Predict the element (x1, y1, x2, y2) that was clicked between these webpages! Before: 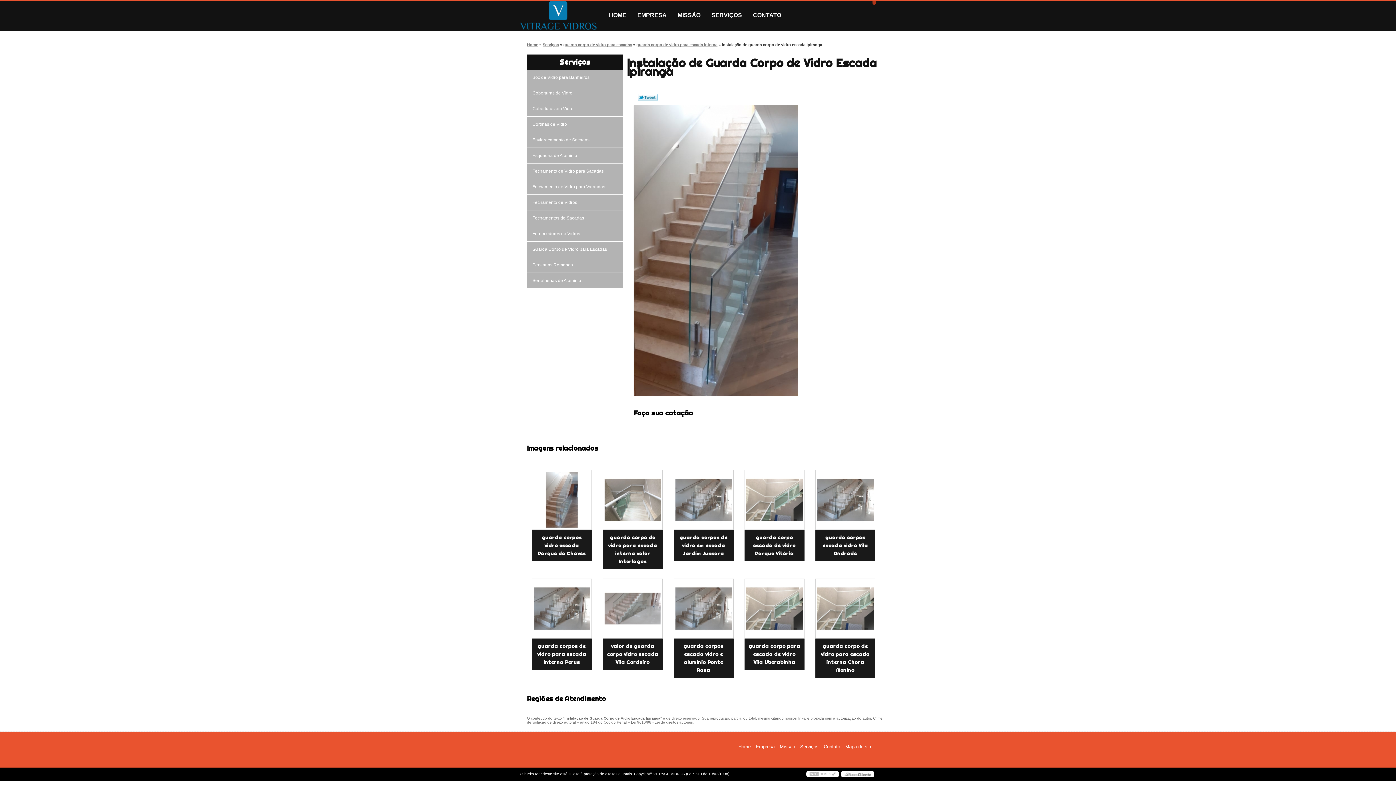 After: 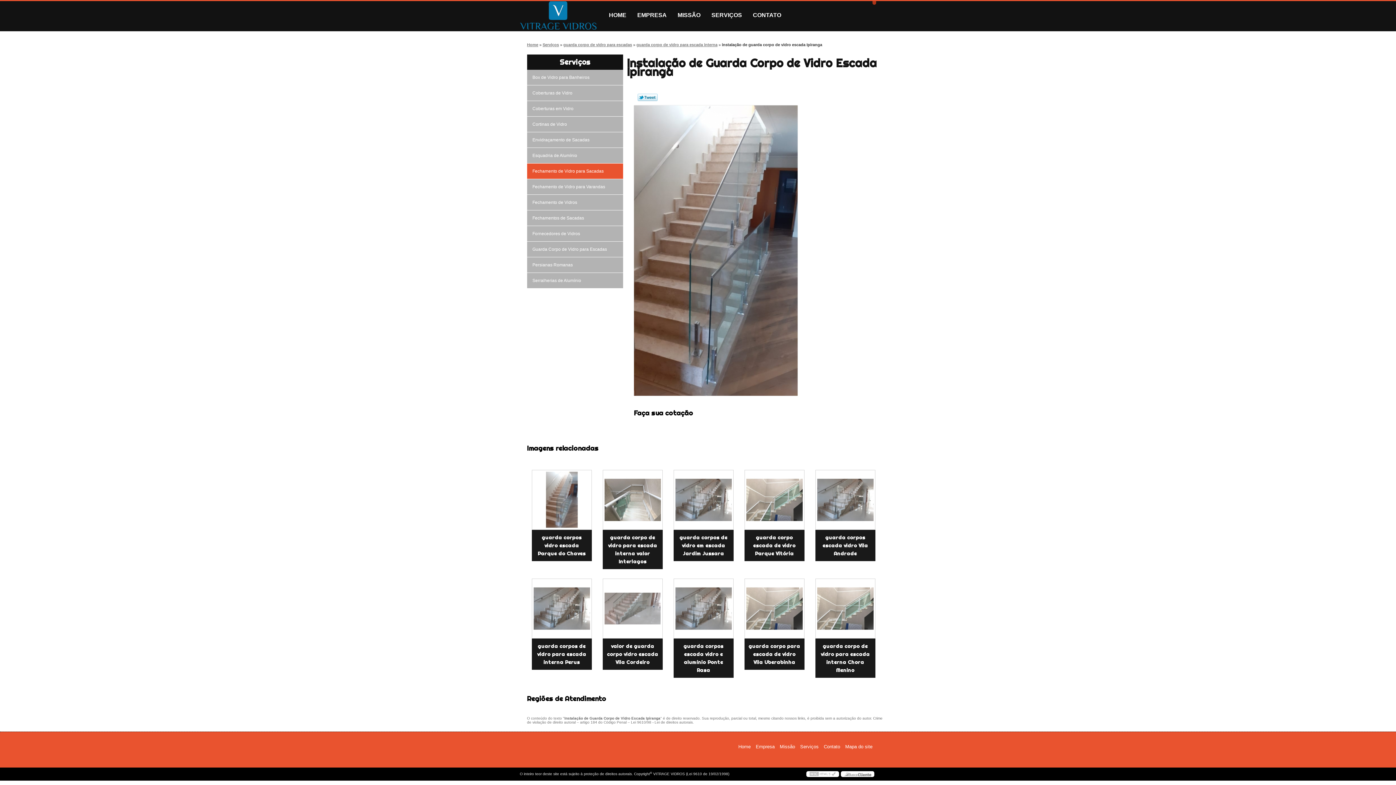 Action: bbox: (527, 163, 623, 179) label: Fechamento de Vidro para Sacadas  